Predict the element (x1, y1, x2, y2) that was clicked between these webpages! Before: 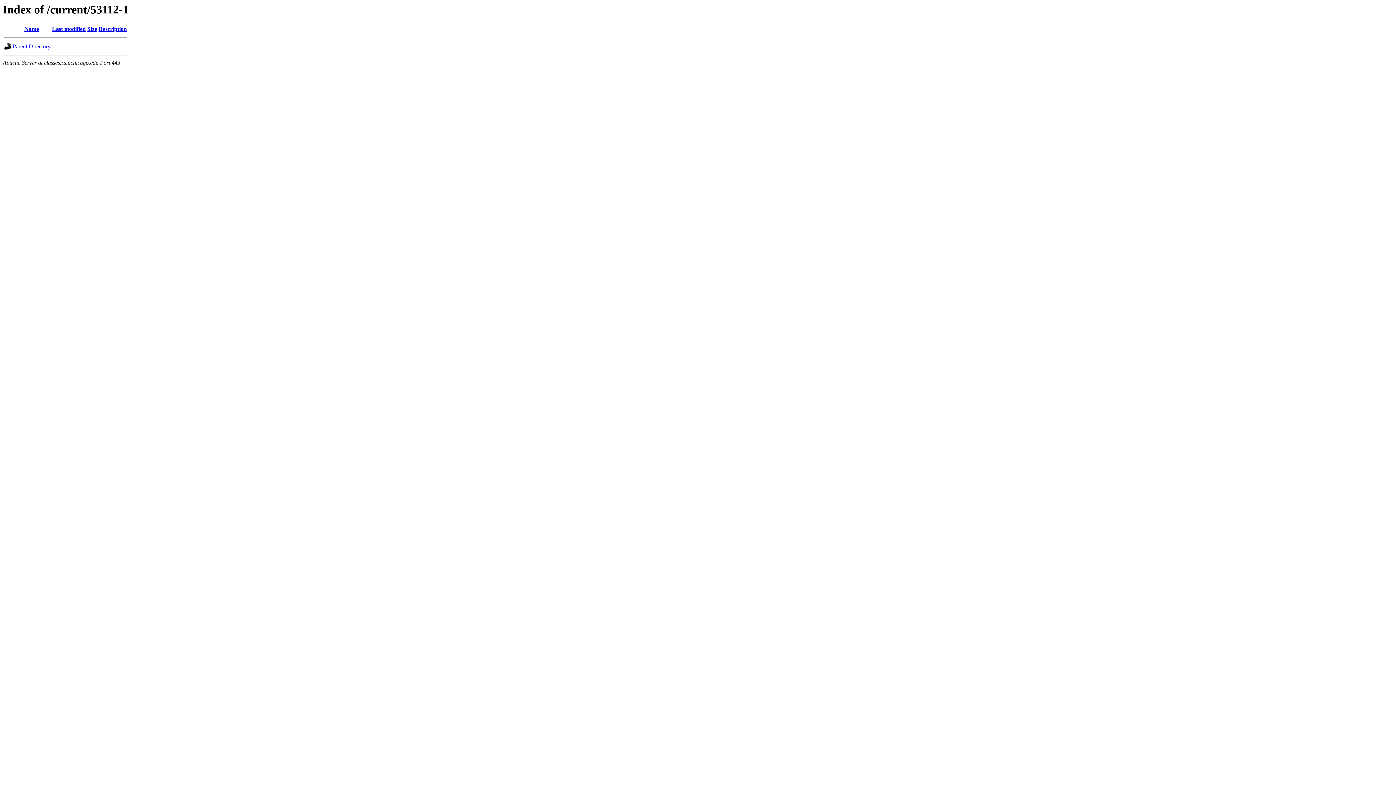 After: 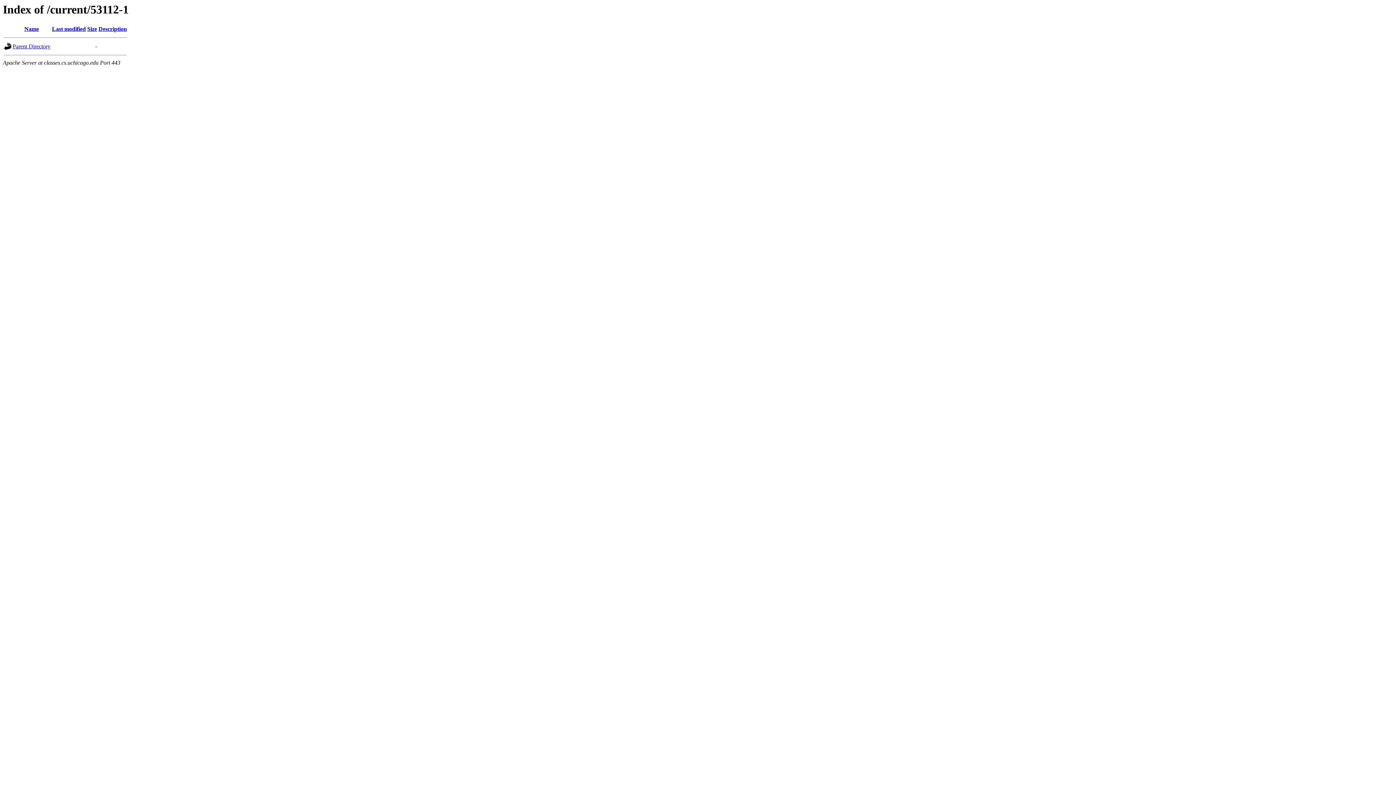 Action: bbox: (24, 25, 38, 32) label: Name